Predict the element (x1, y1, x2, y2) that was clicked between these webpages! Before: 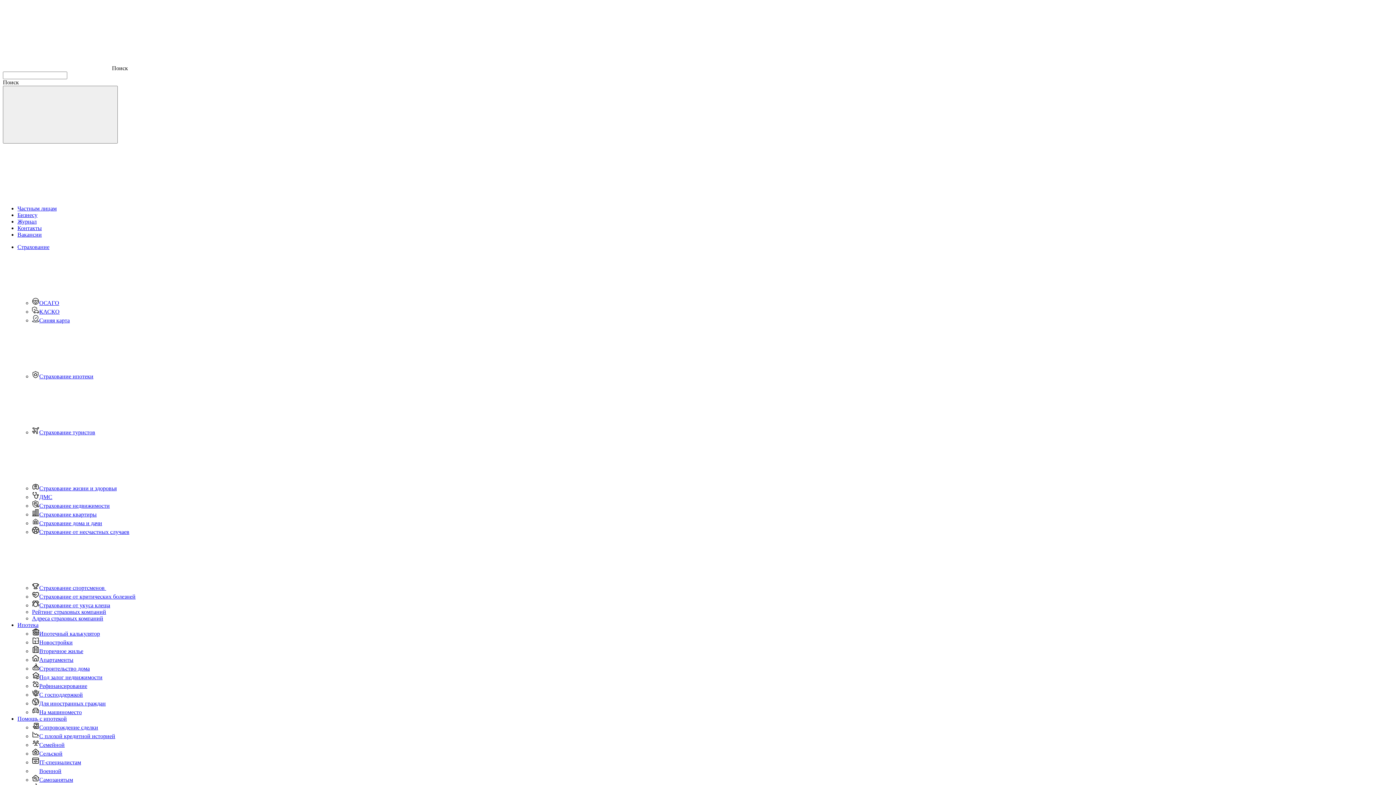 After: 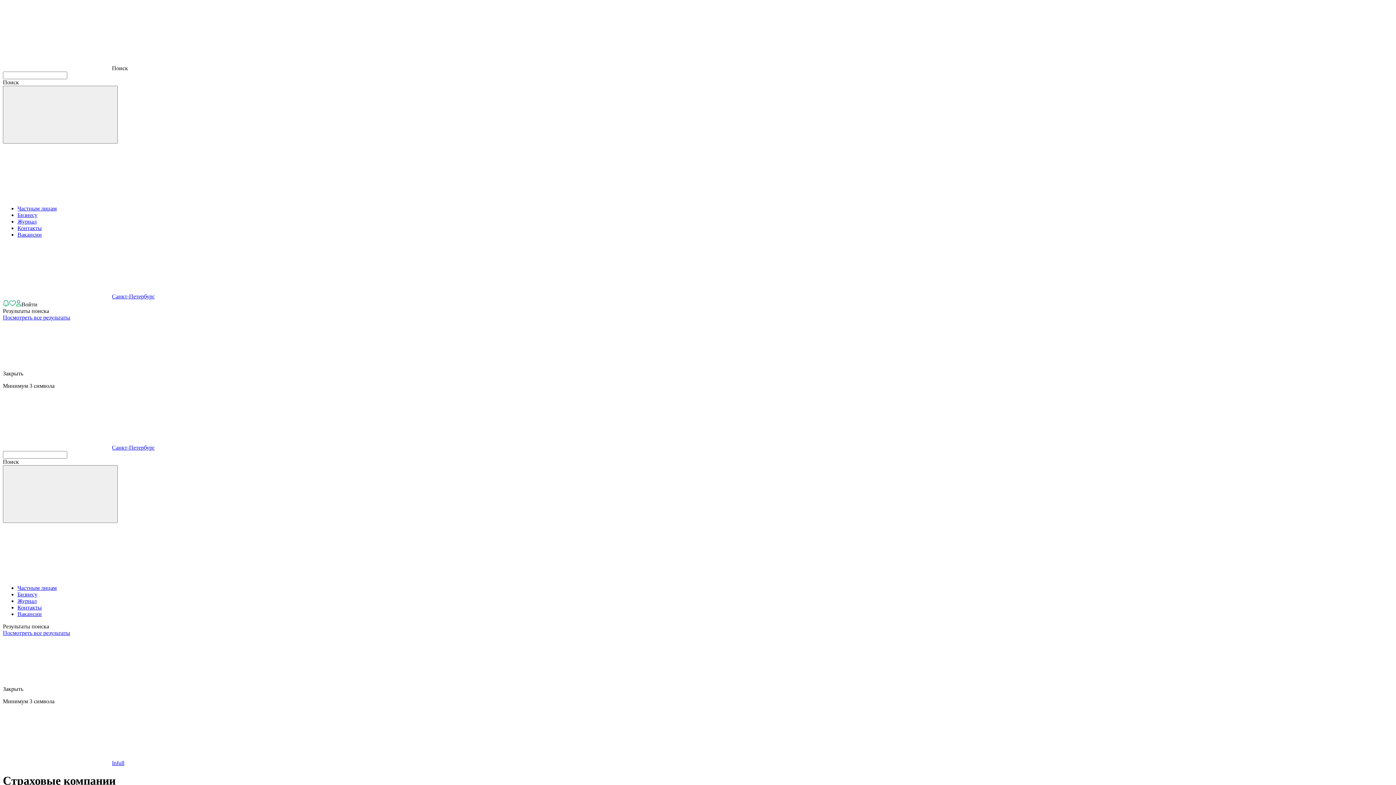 Action: label: Рейтинг страховых компаний bbox: (32, 609, 106, 615)